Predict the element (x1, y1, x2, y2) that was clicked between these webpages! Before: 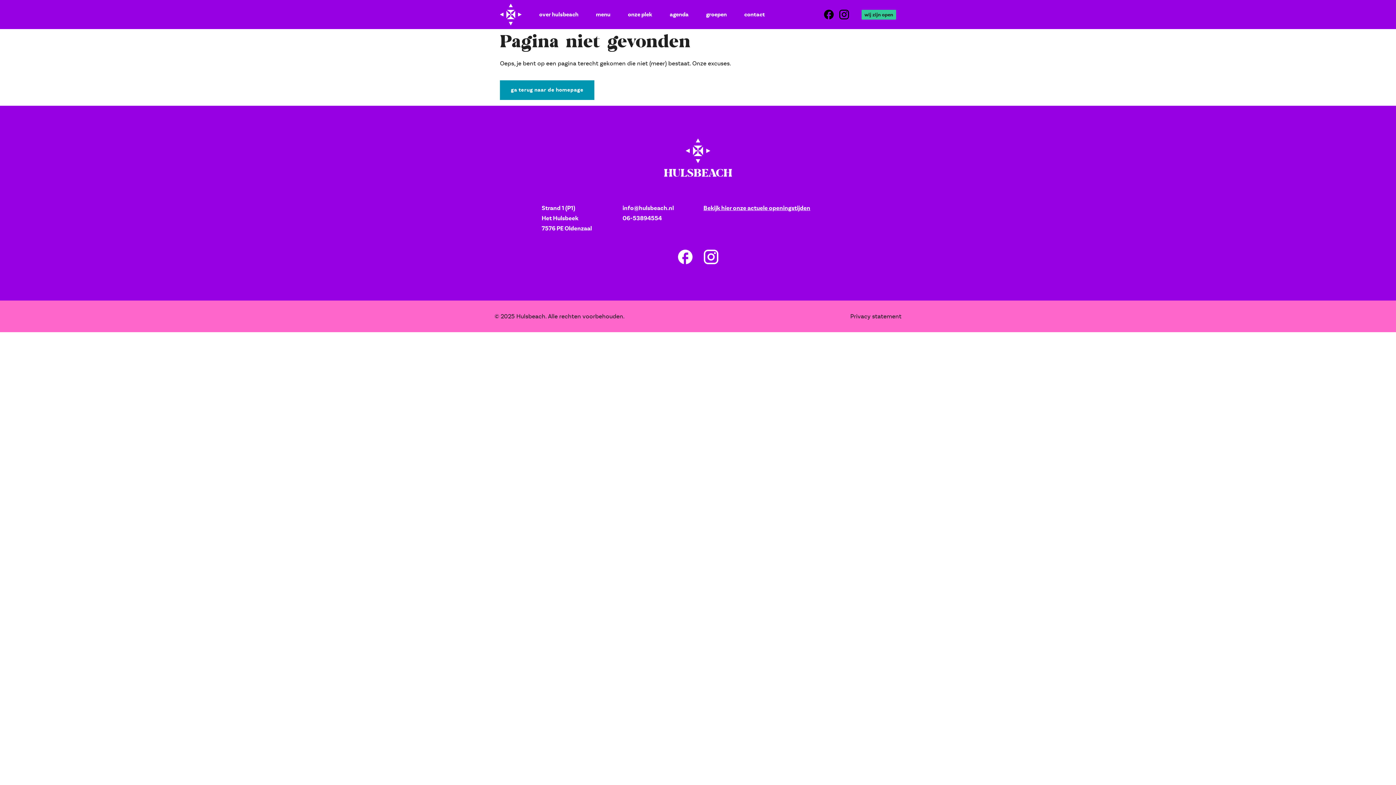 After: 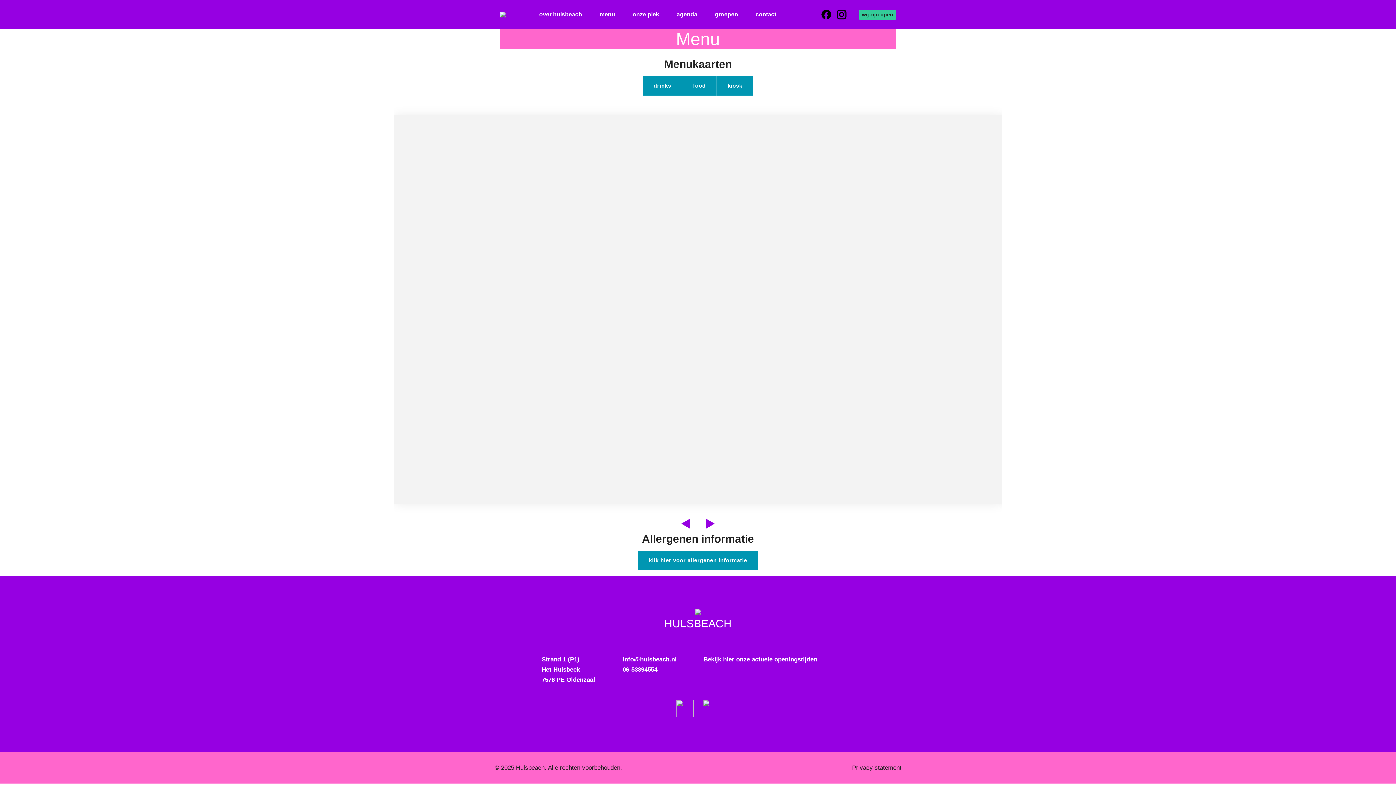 Action: bbox: (587, 0, 619, 29) label: menu